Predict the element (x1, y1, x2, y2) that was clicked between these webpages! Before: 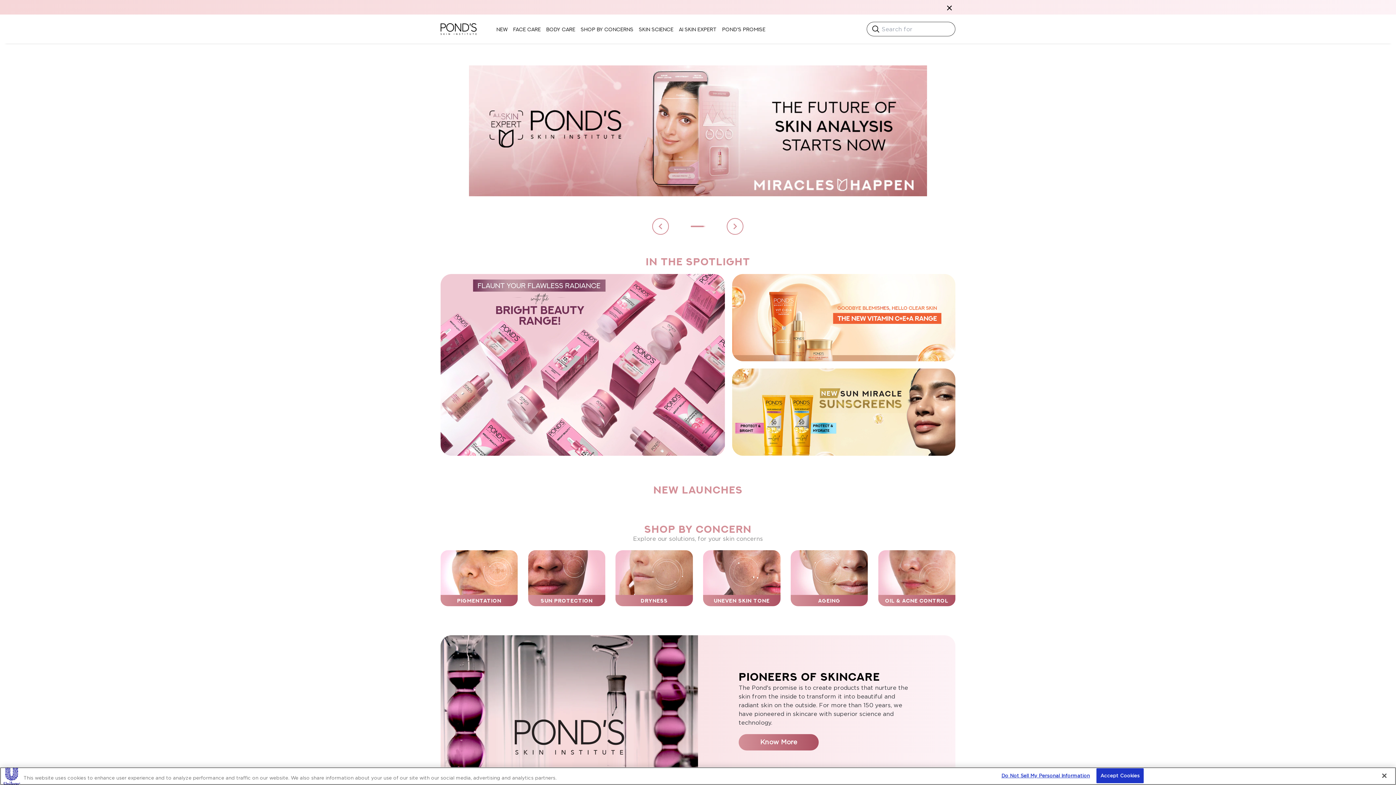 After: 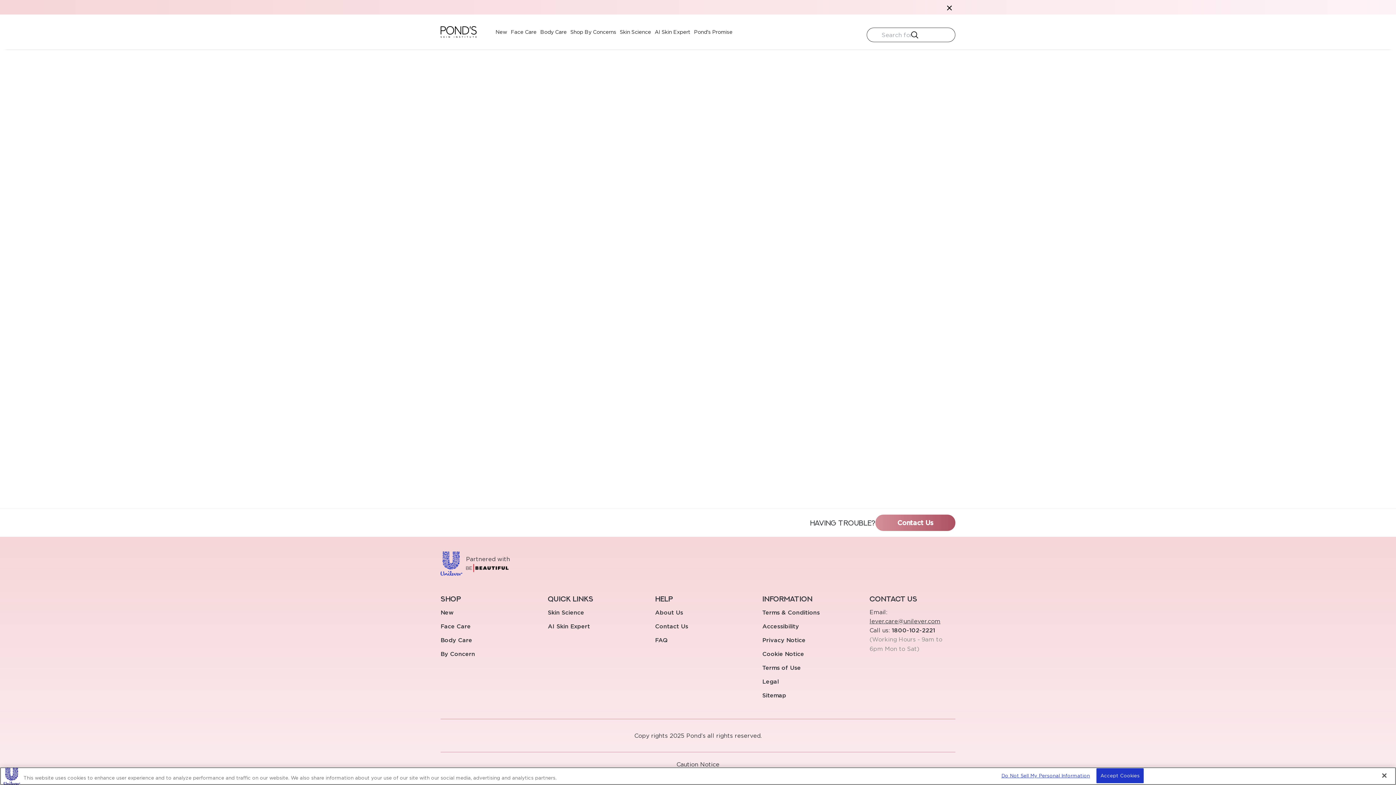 Action: bbox: (442, 65, 953, 210)